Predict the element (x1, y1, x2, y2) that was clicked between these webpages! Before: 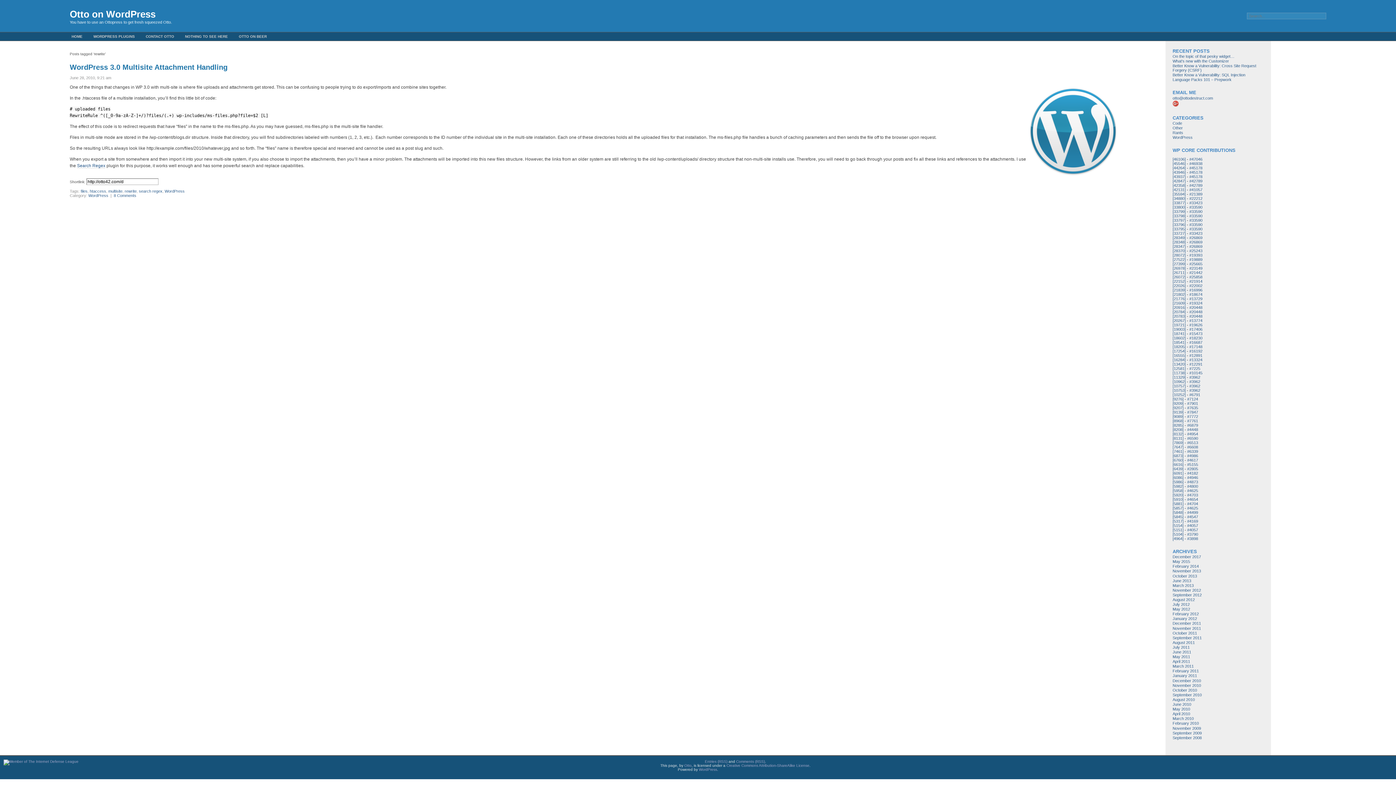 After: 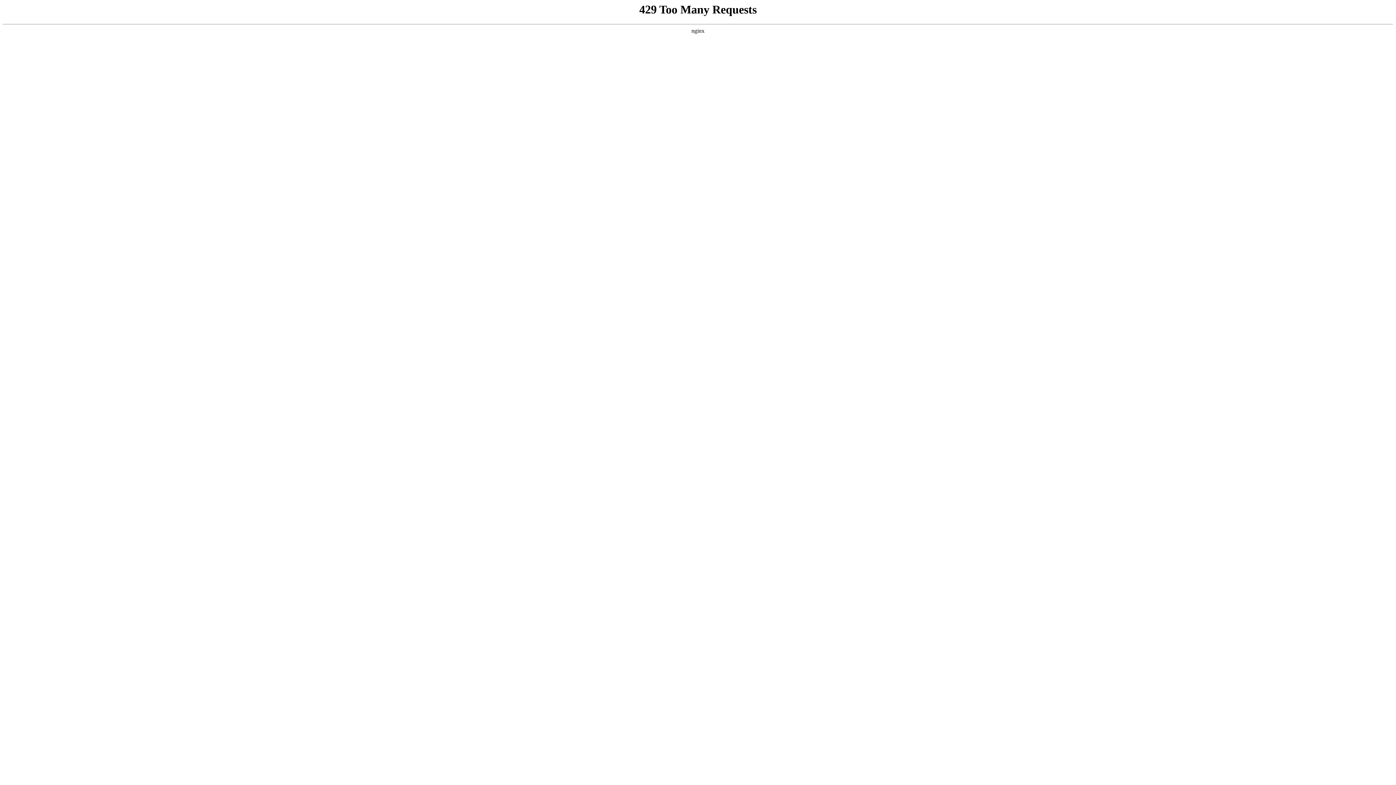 Action: bbox: (1172, 340, 1186, 344) label: [18541]